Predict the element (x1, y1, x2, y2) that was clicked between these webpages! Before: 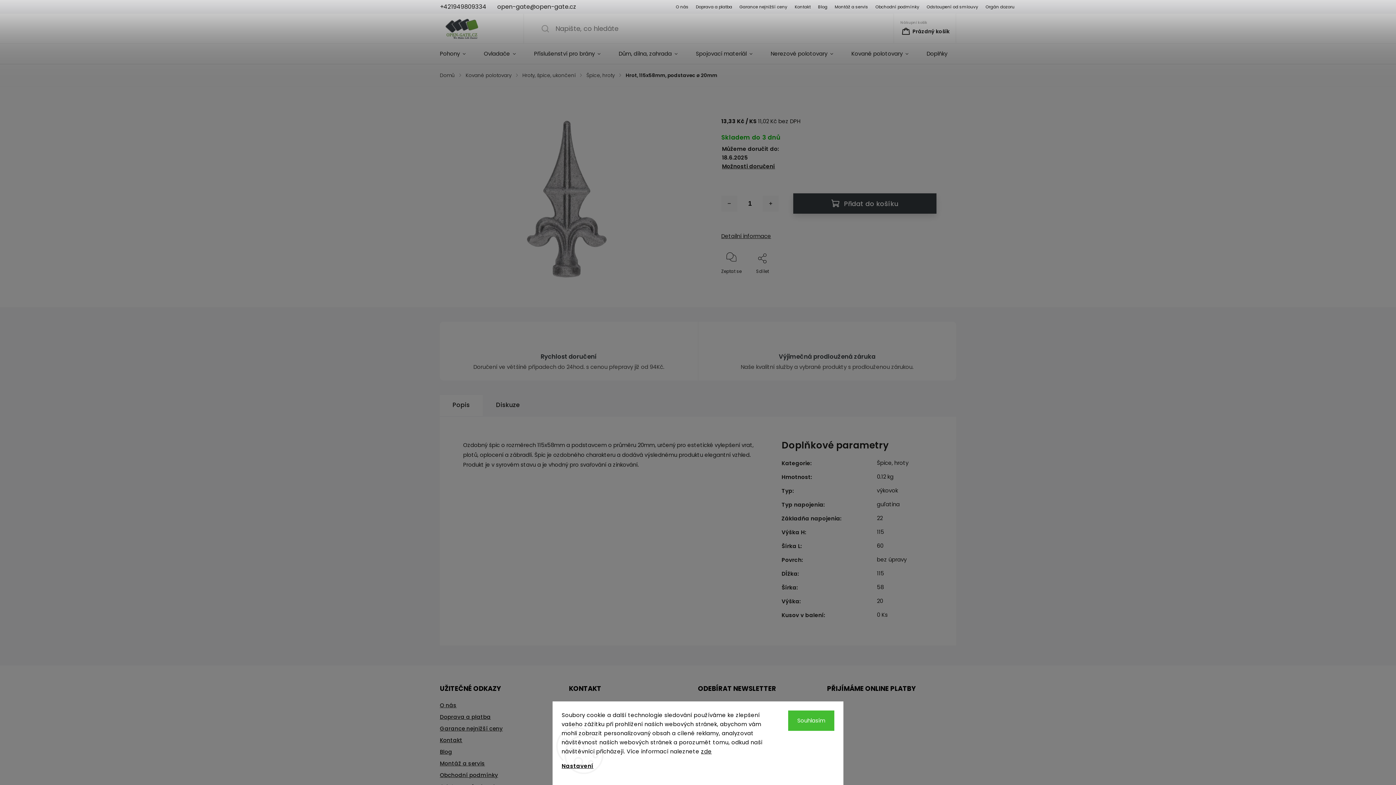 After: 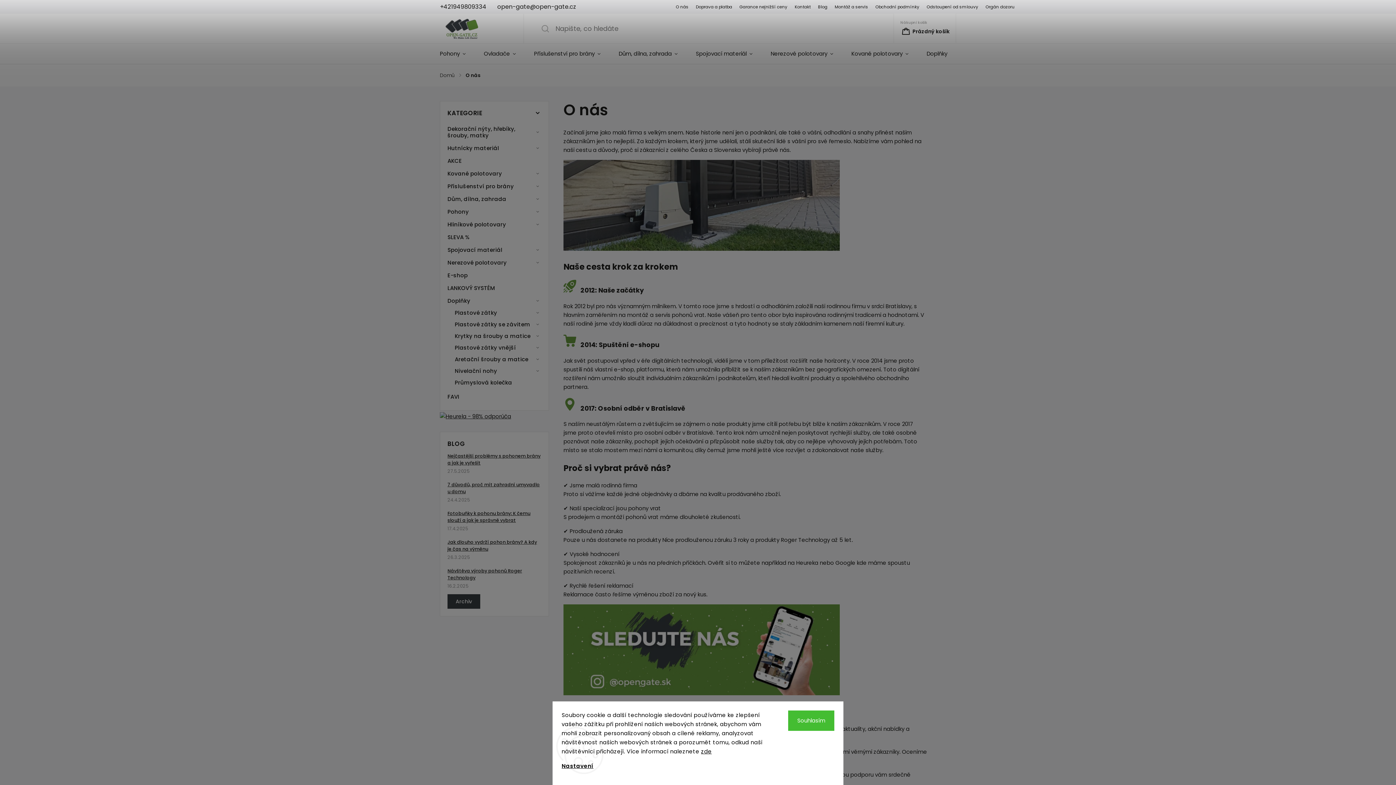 Action: label: O nás bbox: (672, 2, 692, 11)